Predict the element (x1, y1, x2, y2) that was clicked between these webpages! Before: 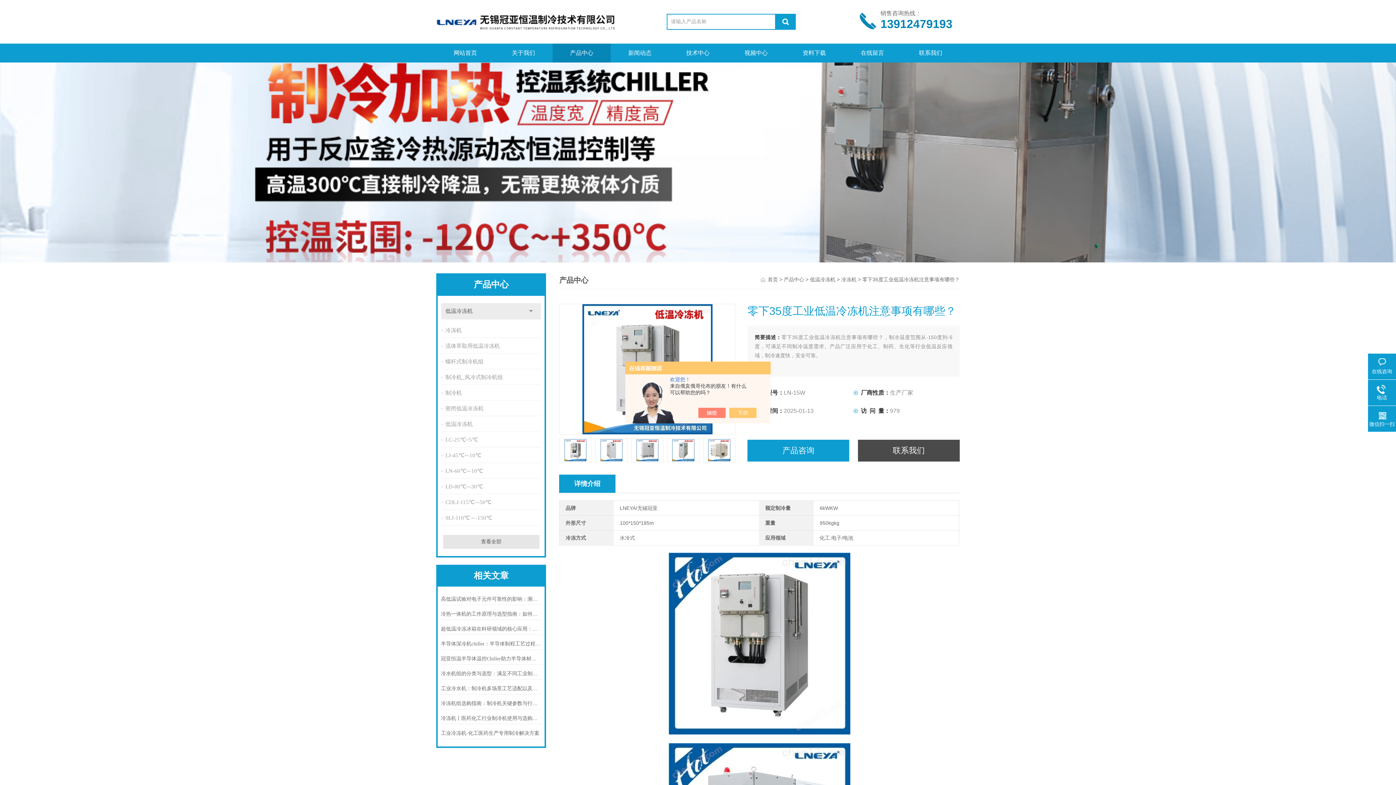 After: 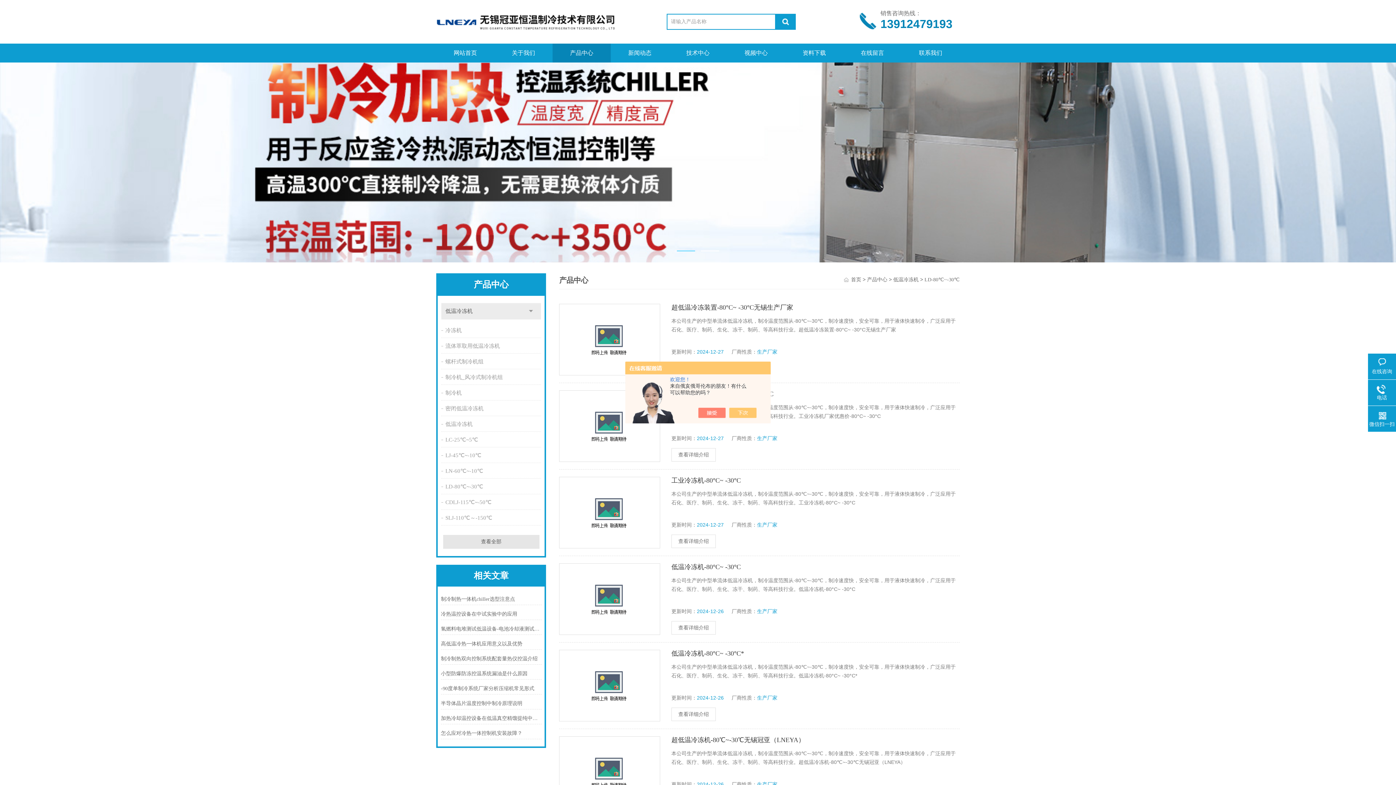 Action: bbox: (441, 479, 543, 494) label: LD-80℃~-30℃